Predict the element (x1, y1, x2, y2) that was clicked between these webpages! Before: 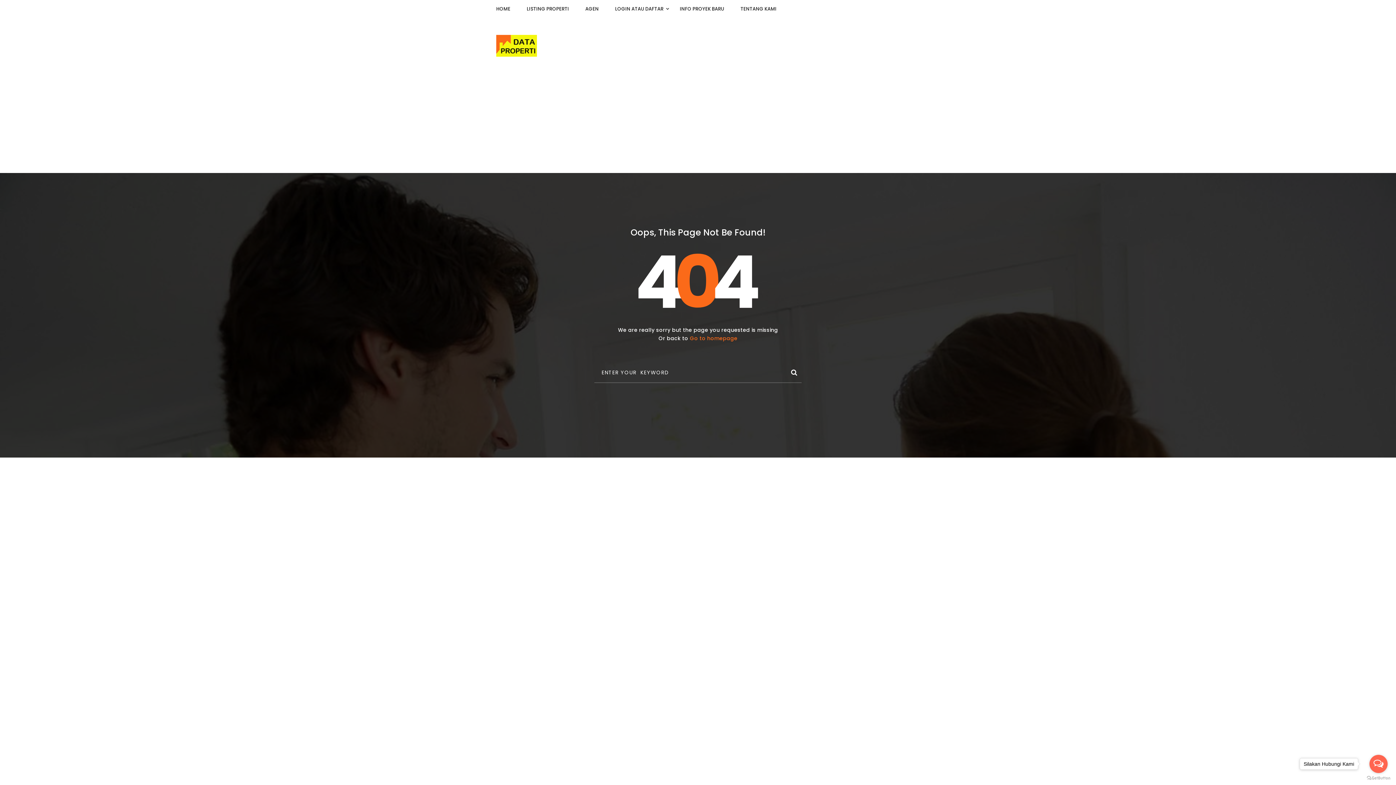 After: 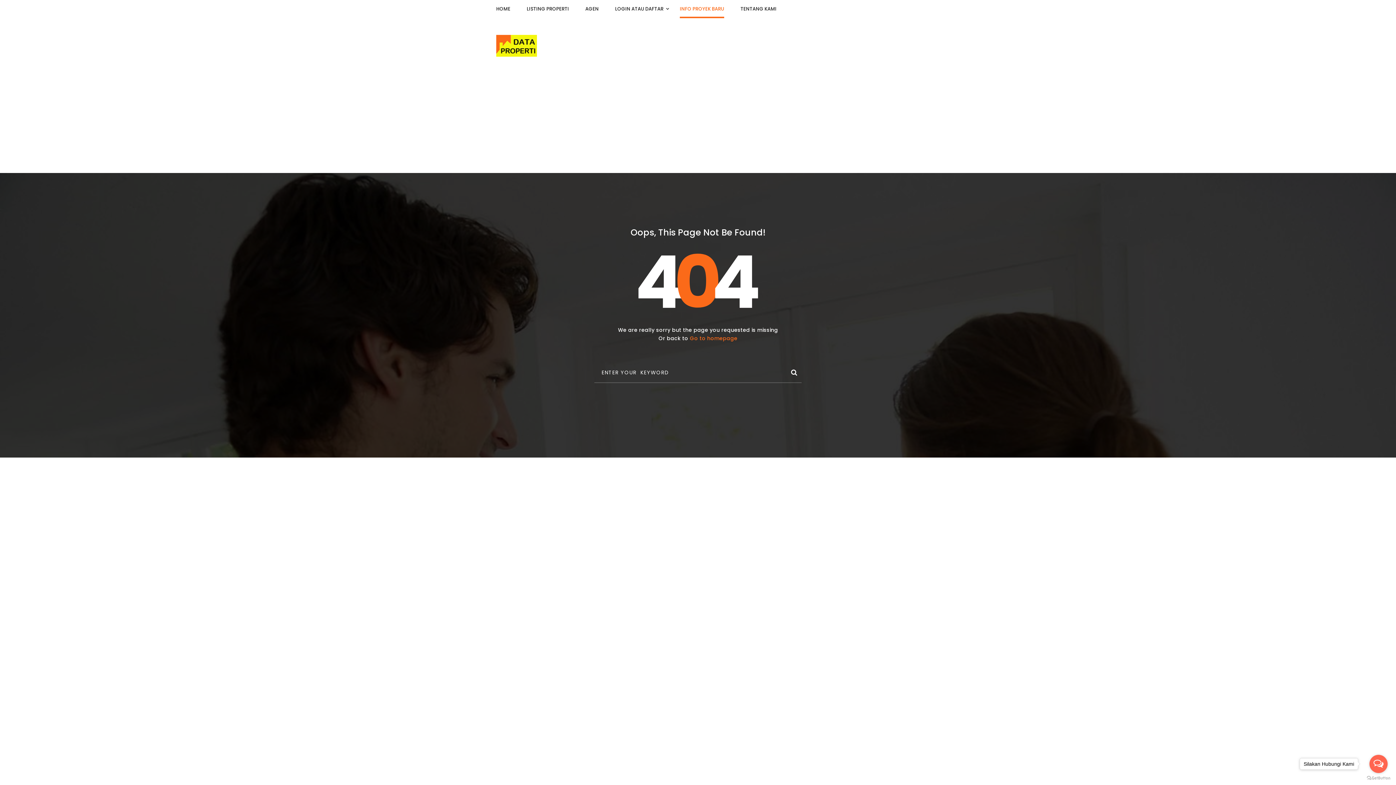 Action: label: INFO PROYEK BARU bbox: (680, 0, 724, 18)